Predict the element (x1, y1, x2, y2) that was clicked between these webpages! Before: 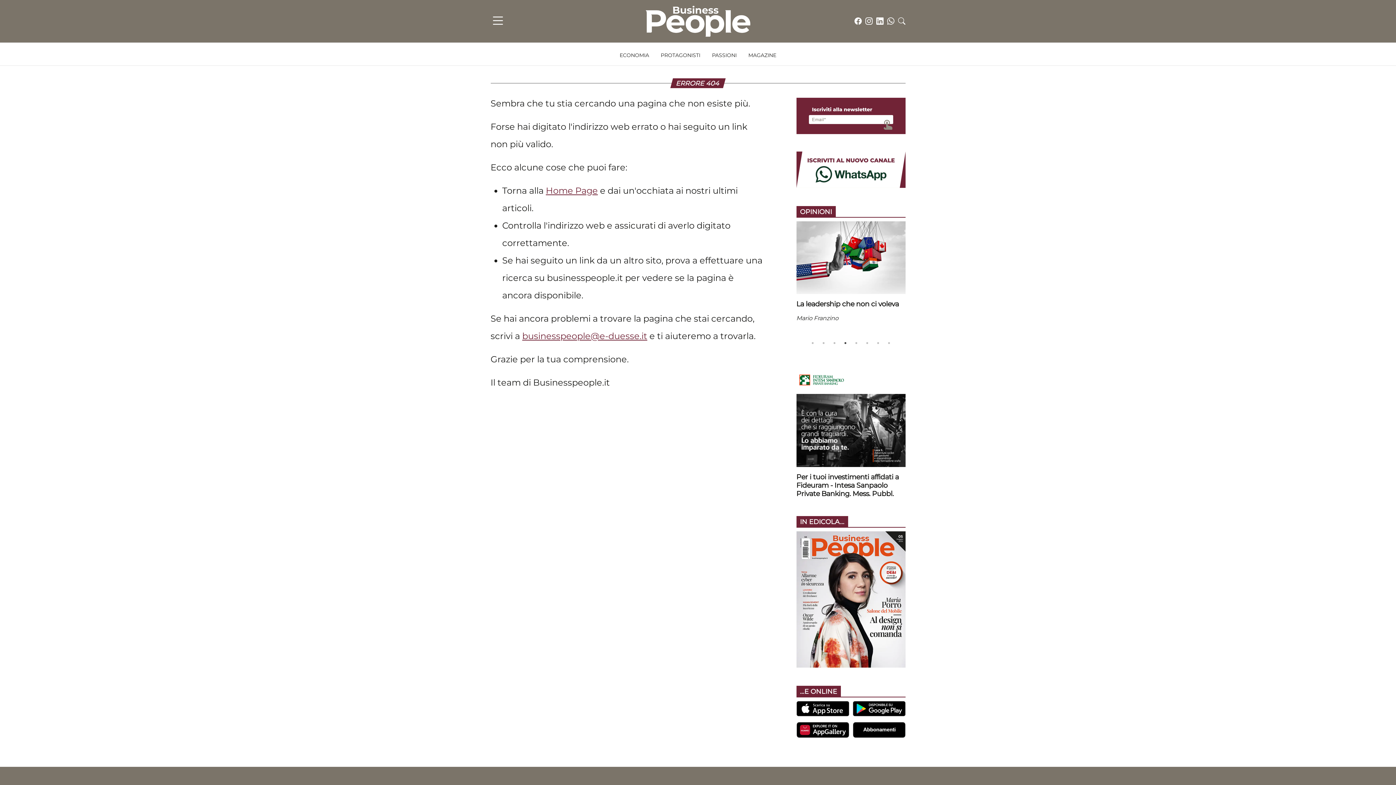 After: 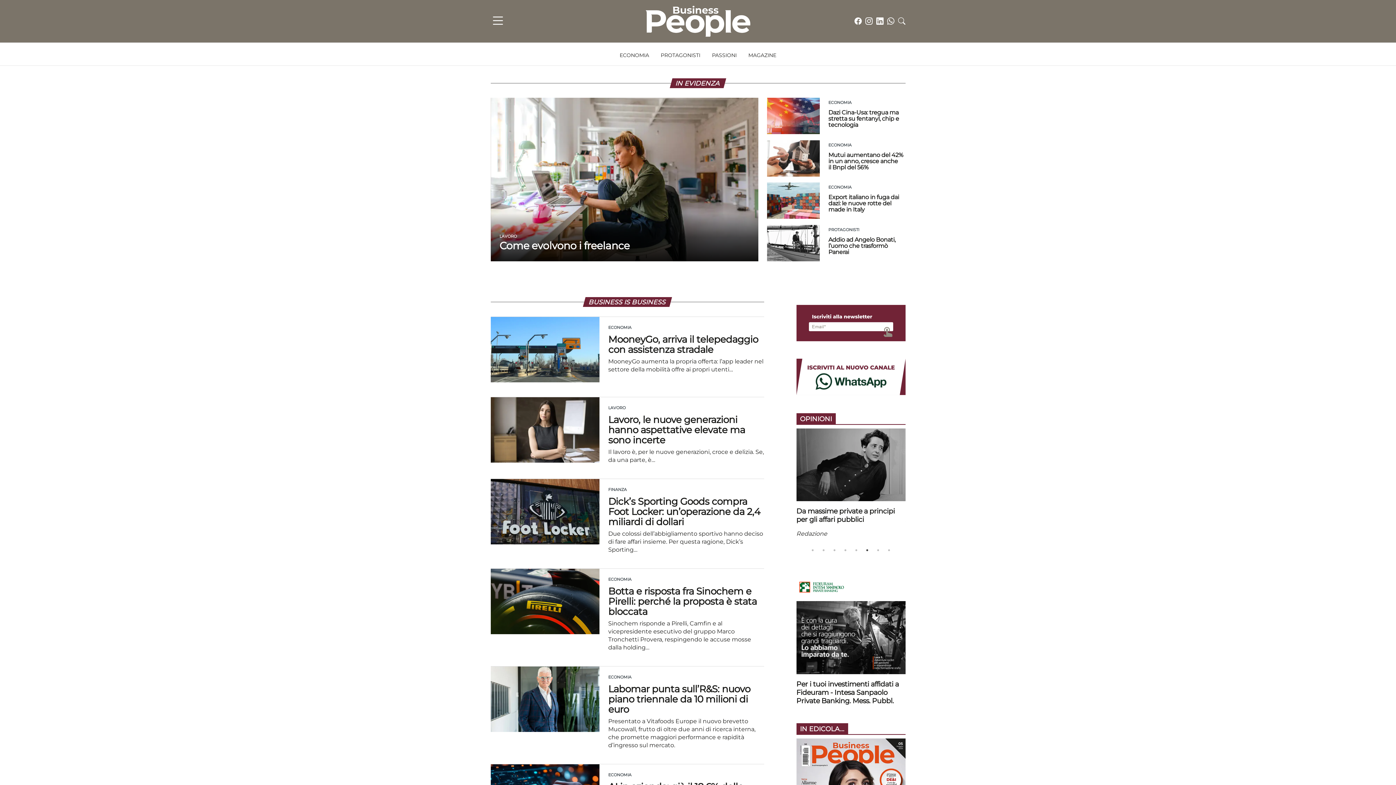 Action: bbox: (645, 5, 750, 36)